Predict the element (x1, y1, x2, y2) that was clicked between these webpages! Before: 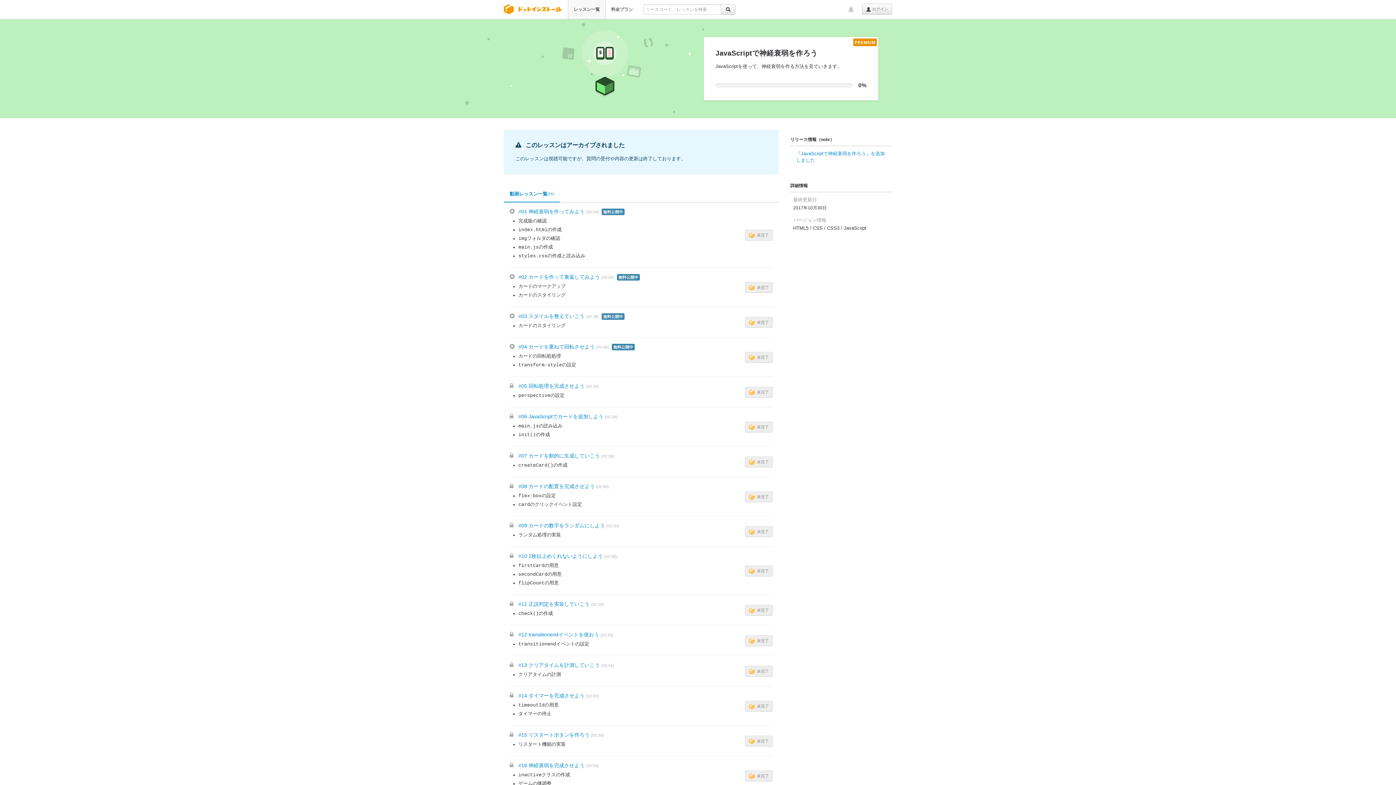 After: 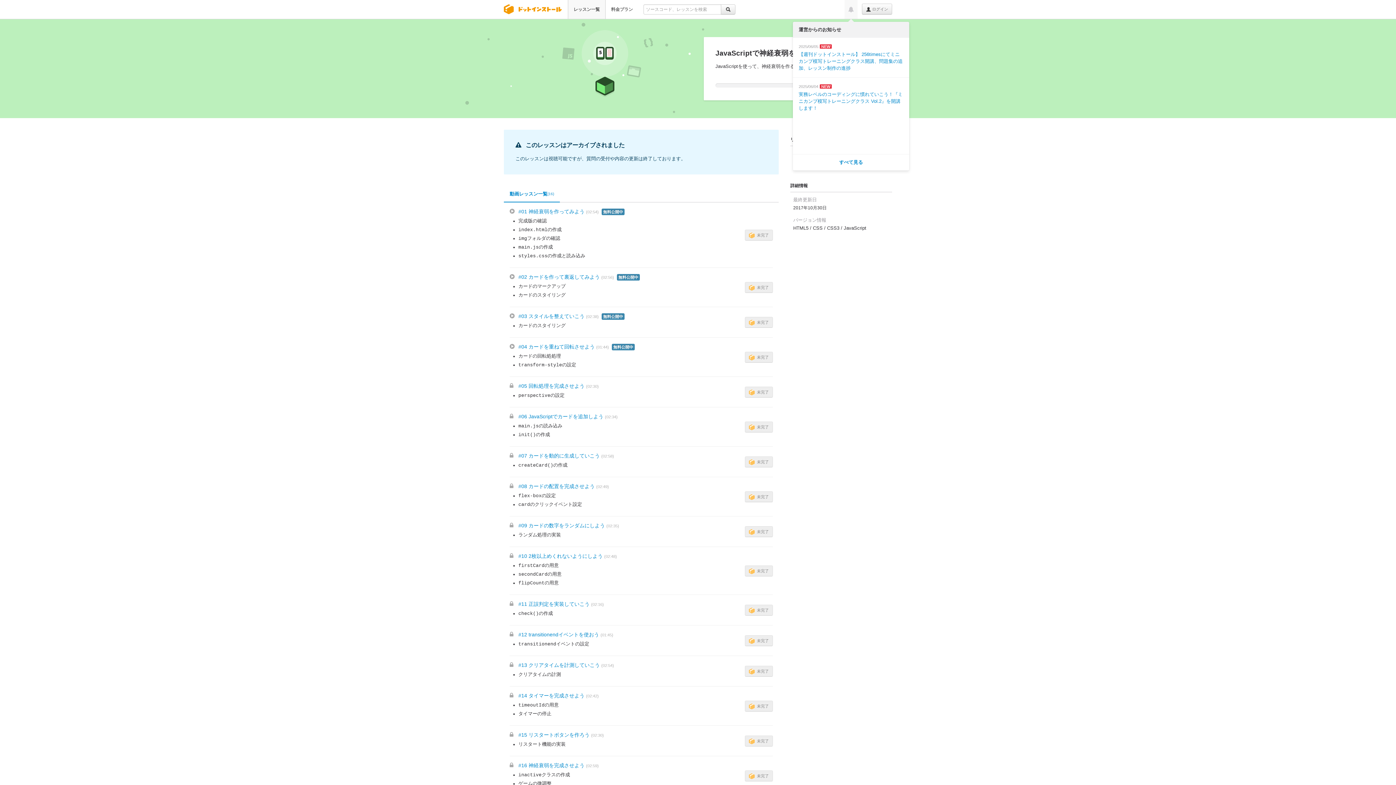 Action: bbox: (844, 0, 857, 18)